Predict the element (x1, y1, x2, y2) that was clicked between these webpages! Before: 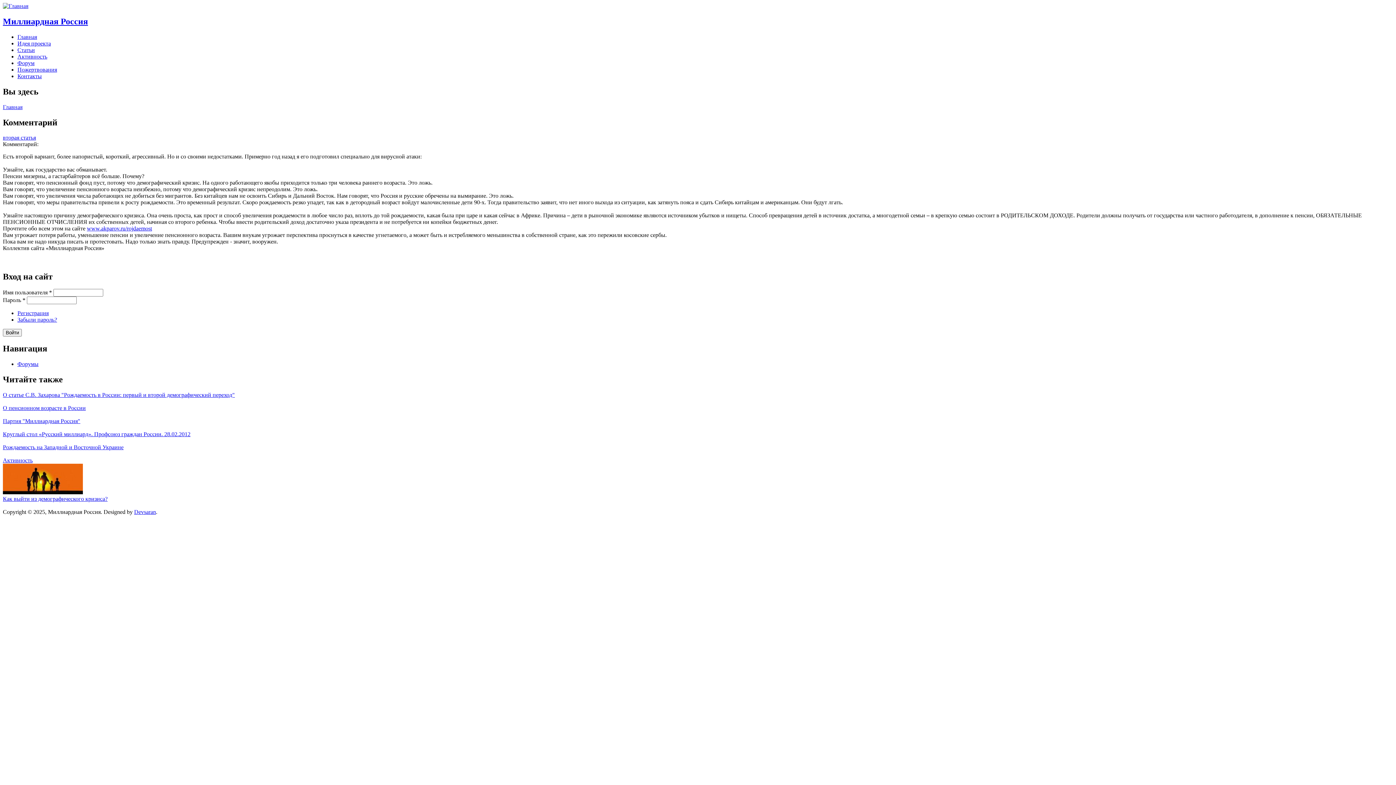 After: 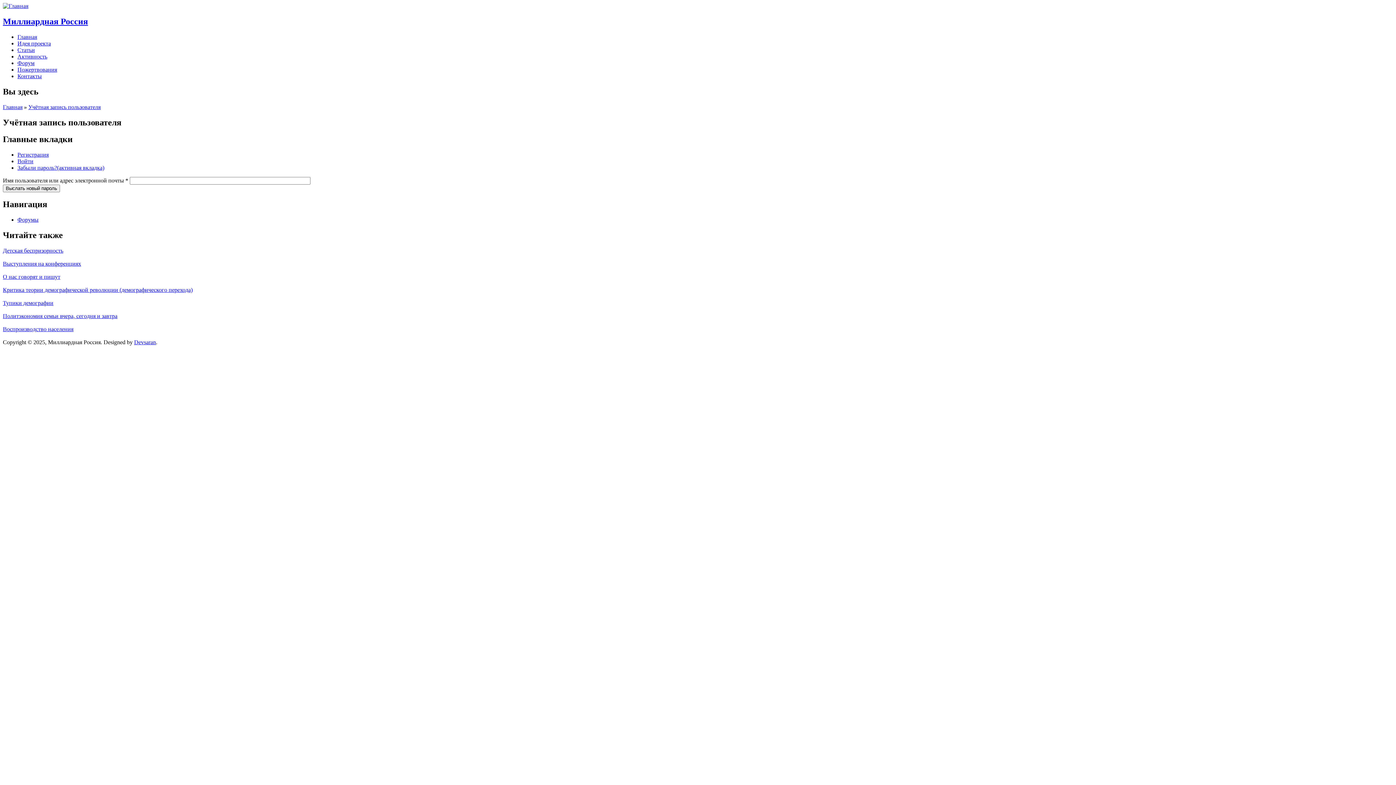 Action: label: Забыли пароль? bbox: (17, 316, 57, 323)